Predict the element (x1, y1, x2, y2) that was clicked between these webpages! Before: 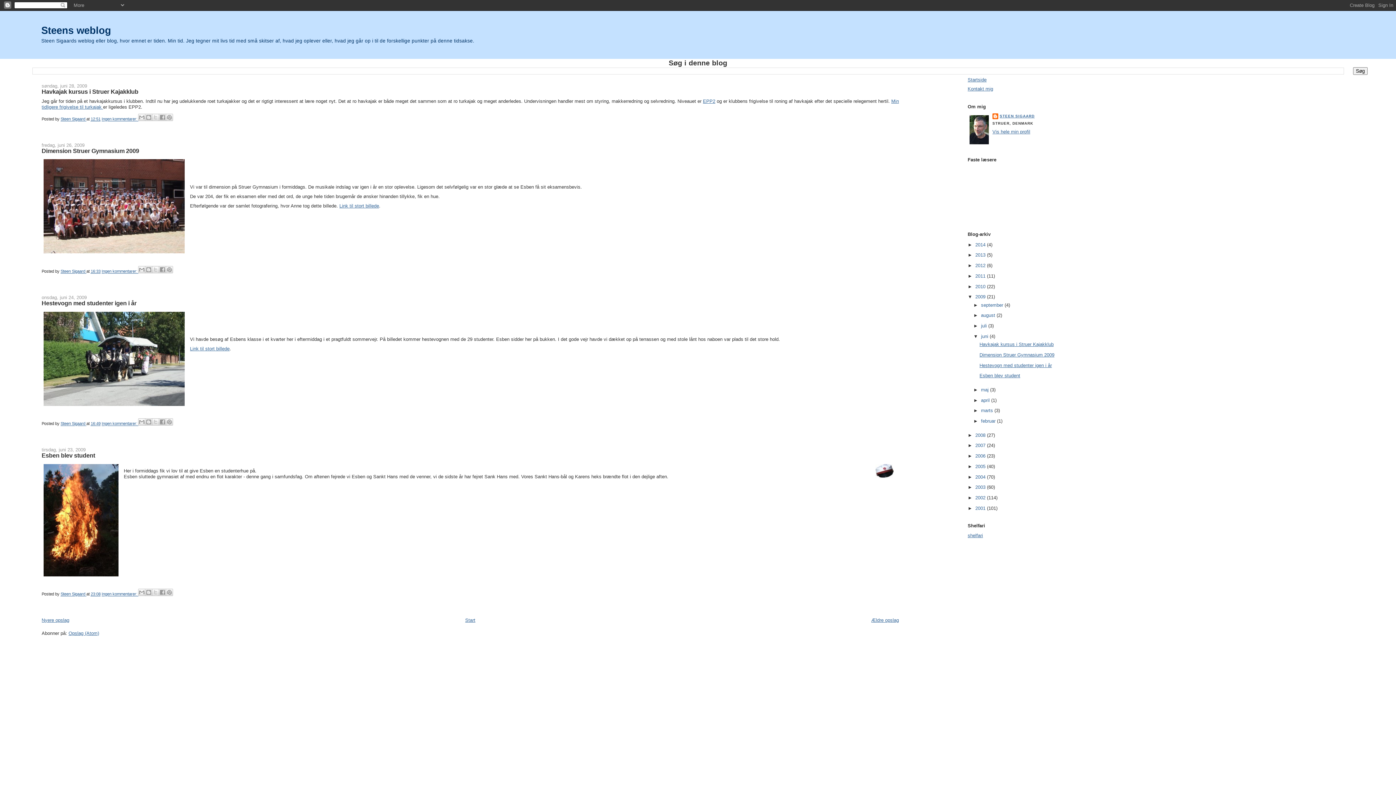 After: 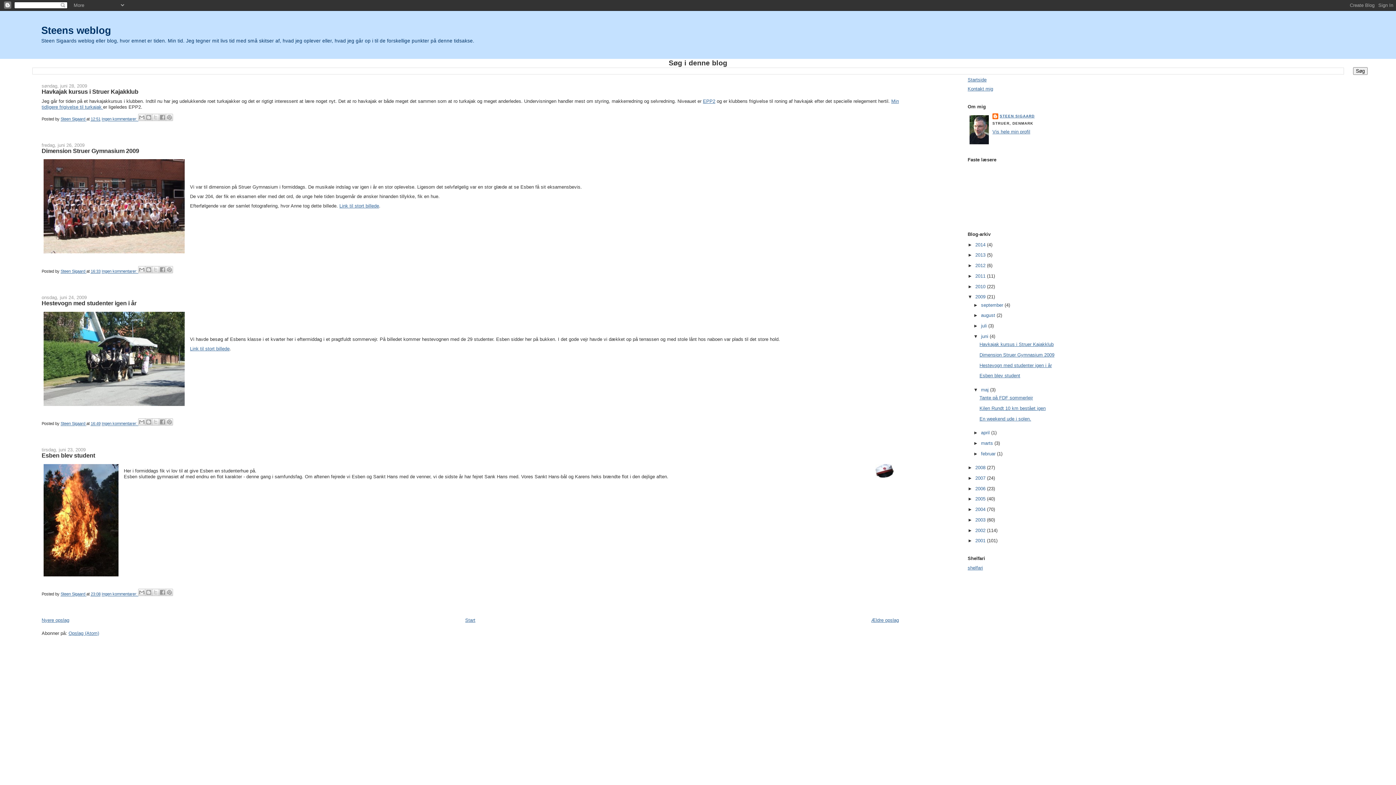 Action: bbox: (973, 387, 981, 392) label: ►  